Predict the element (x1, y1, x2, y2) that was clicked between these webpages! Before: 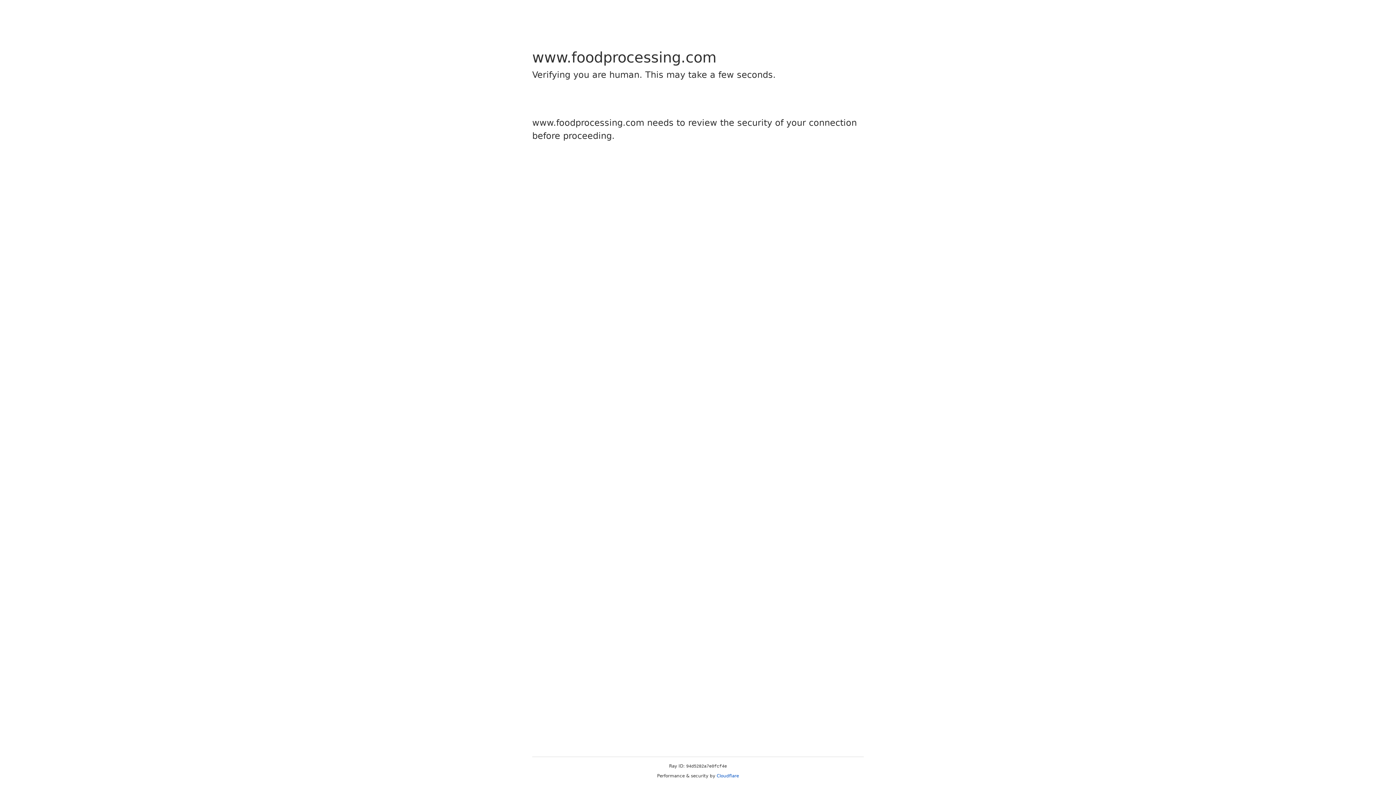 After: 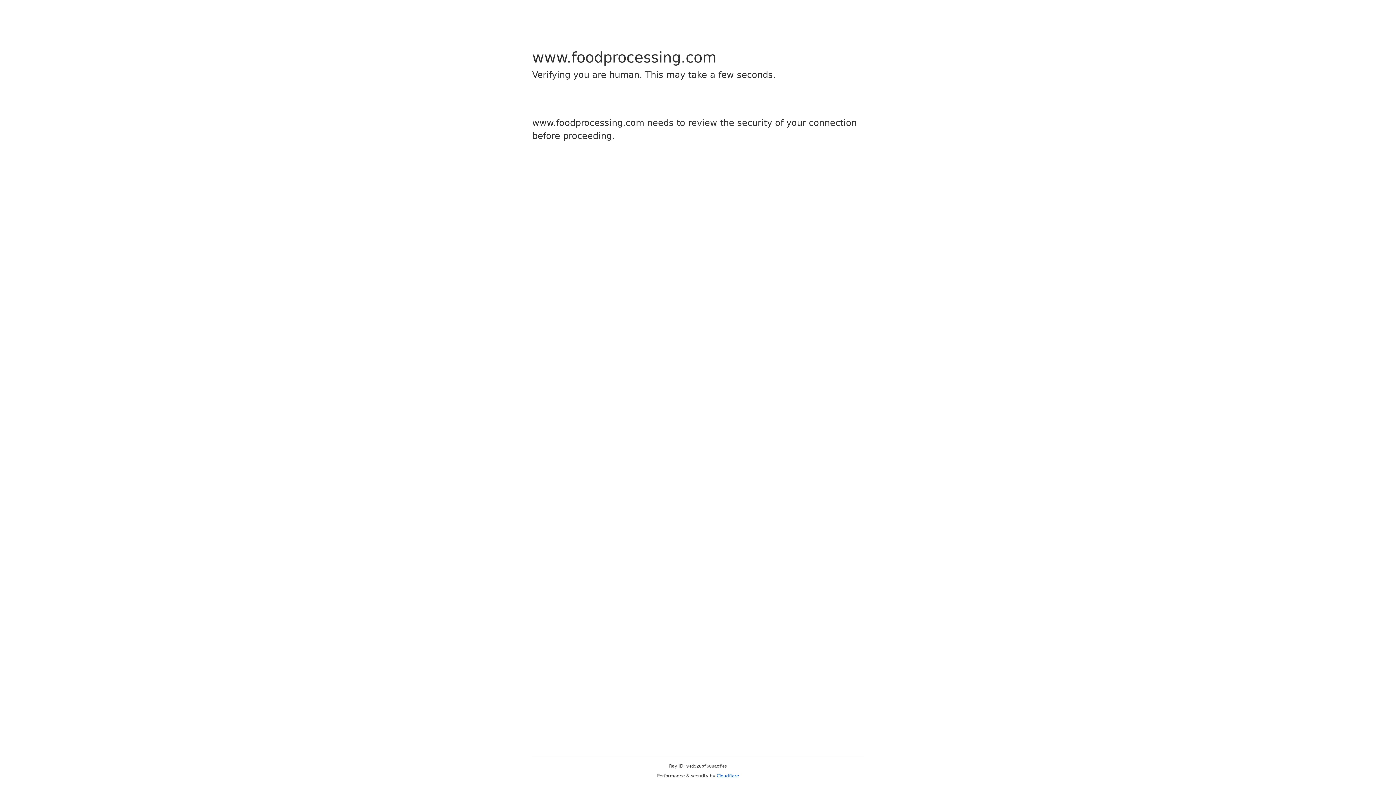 Action: label: Cloudflare bbox: (716, 773, 739, 778)